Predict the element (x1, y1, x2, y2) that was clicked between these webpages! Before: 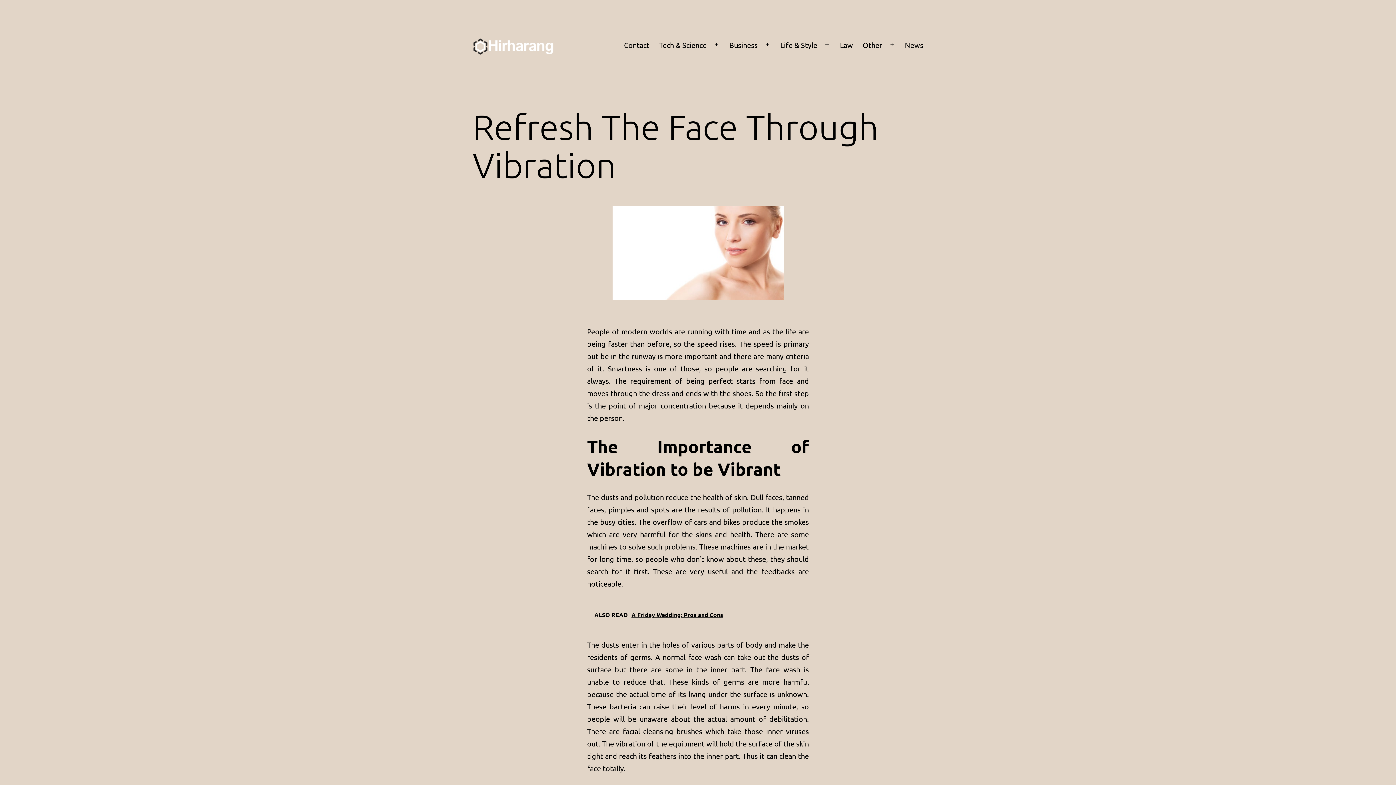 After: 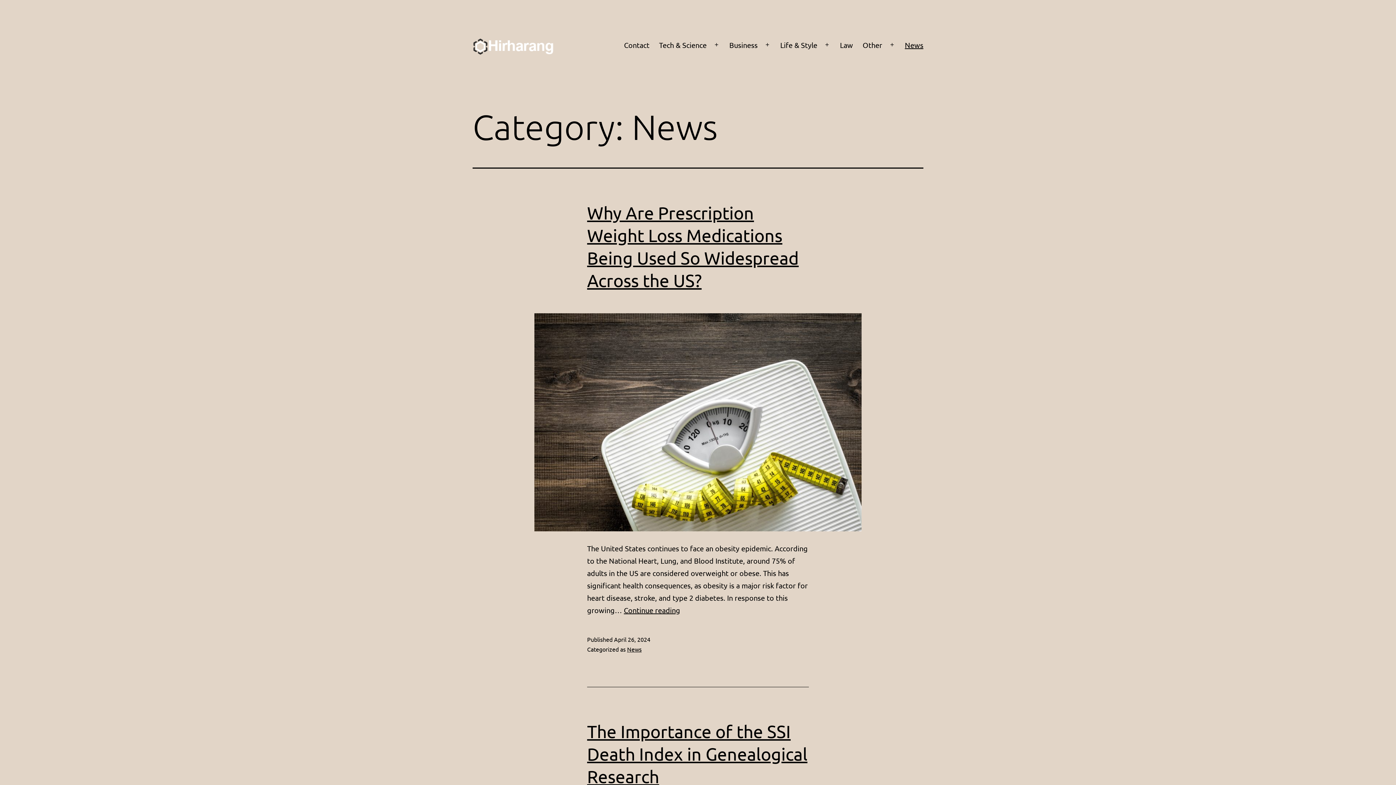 Action: bbox: (900, 35, 928, 54) label: News